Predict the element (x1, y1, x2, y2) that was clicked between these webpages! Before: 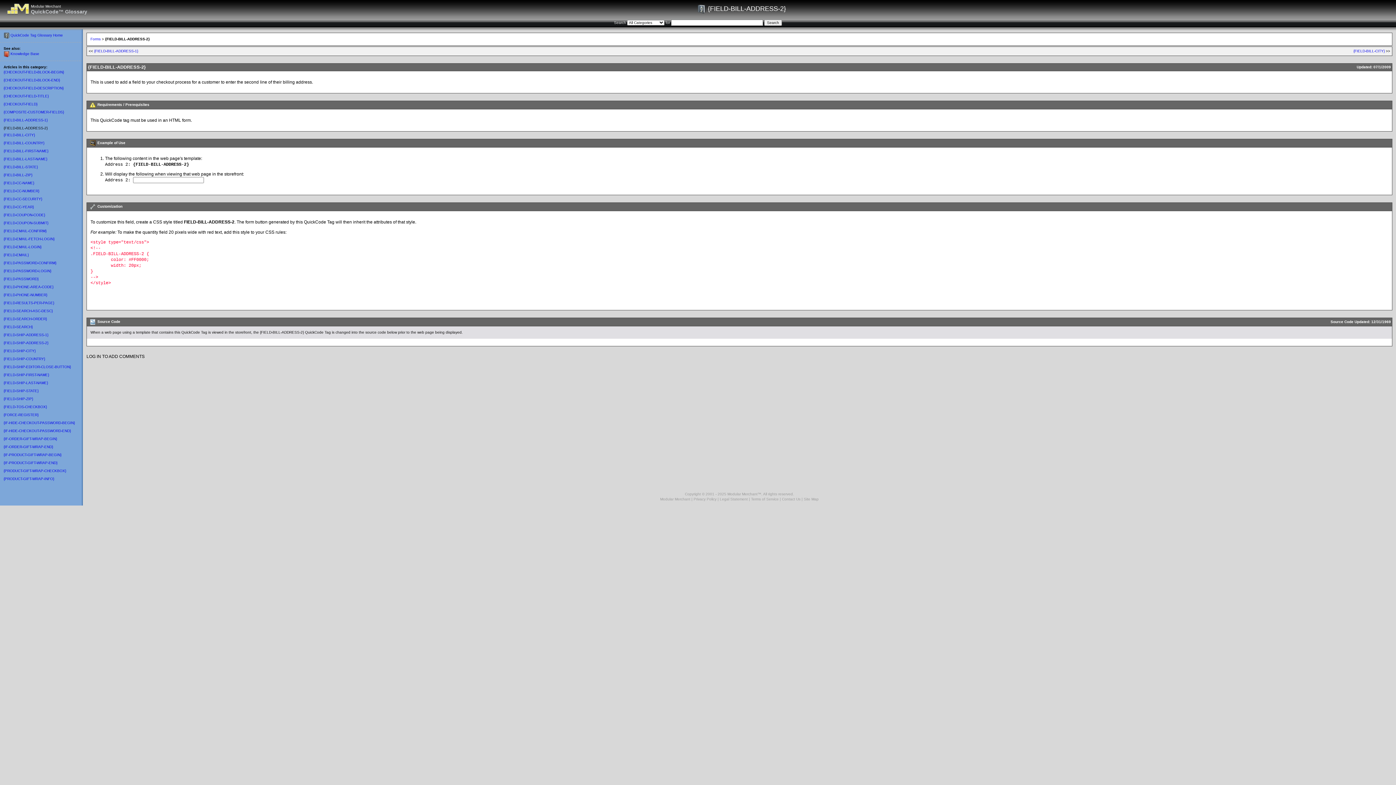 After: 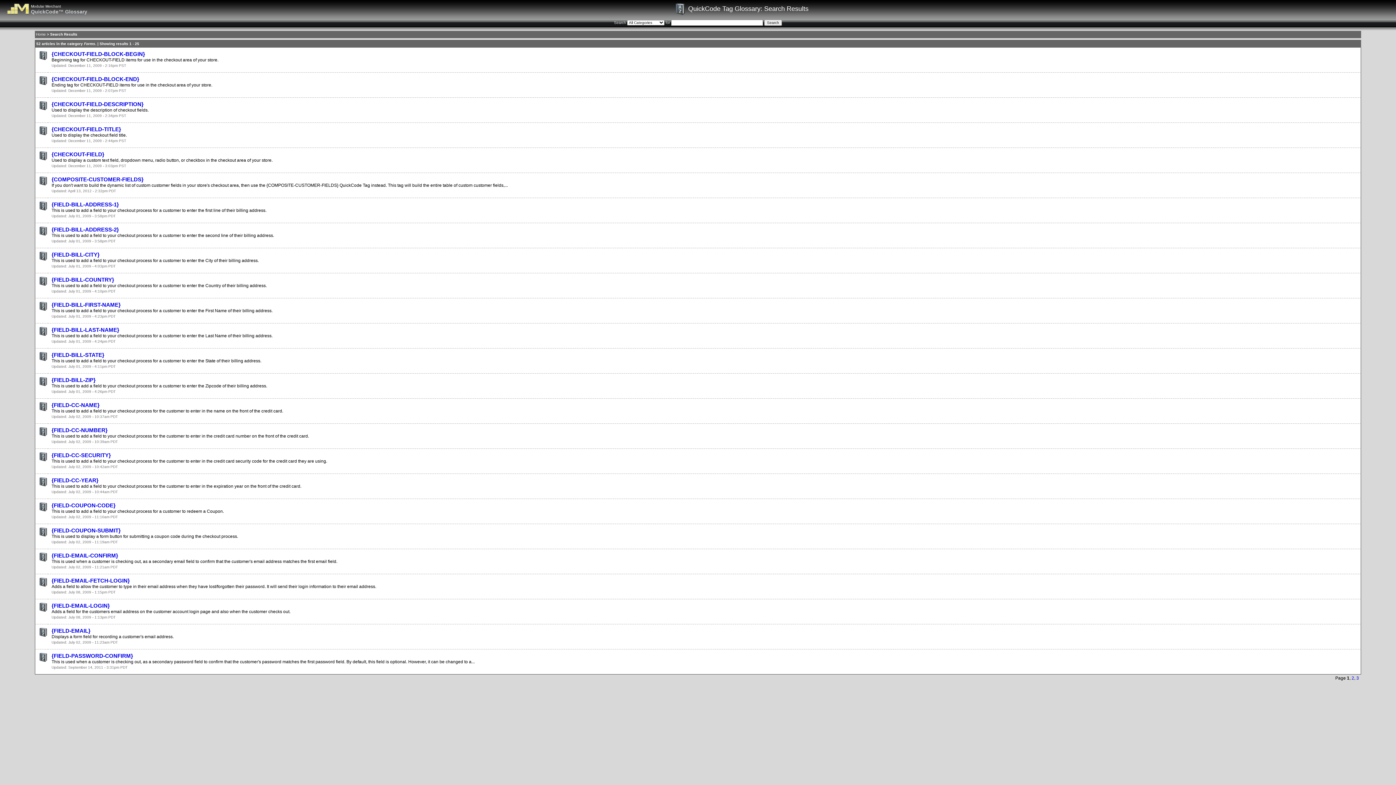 Action: bbox: (90, 37, 100, 41) label: Forms